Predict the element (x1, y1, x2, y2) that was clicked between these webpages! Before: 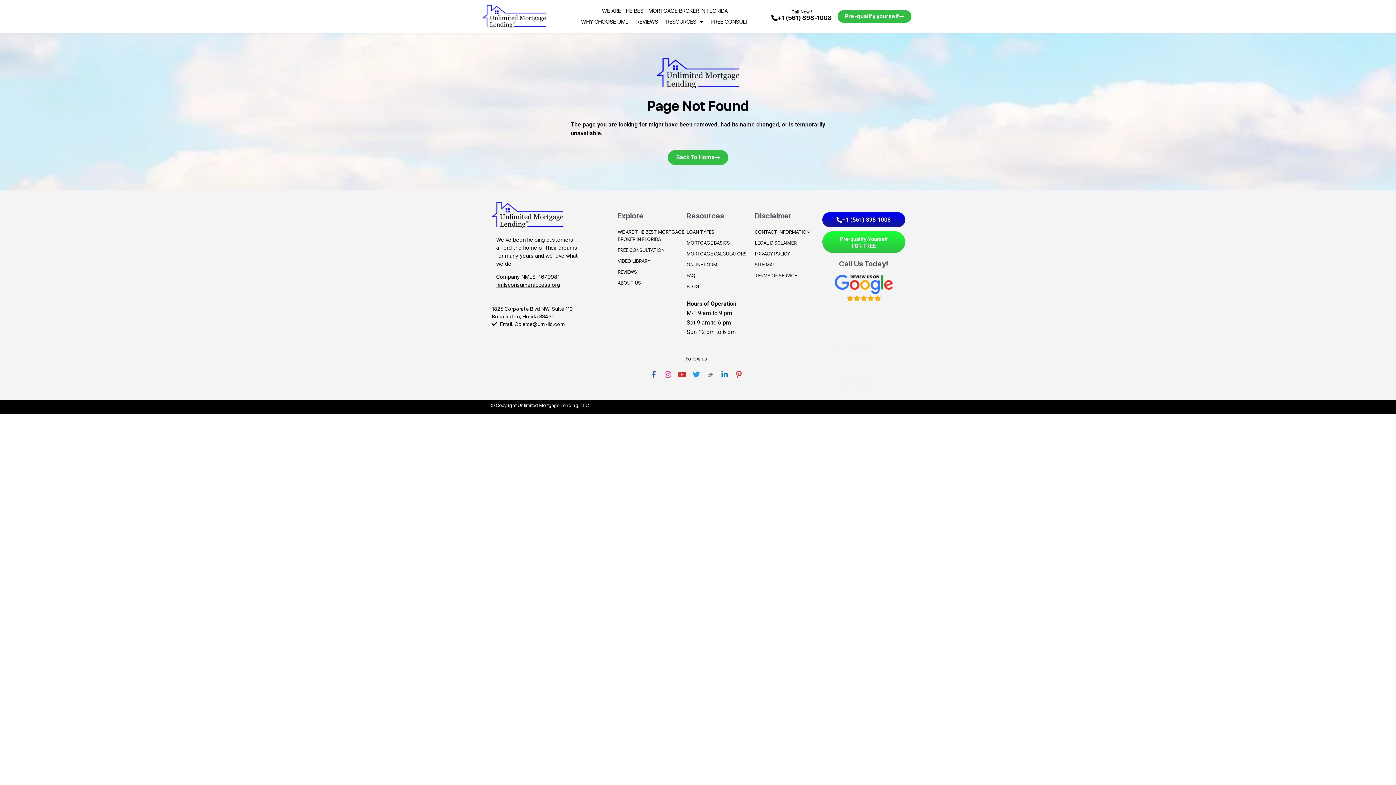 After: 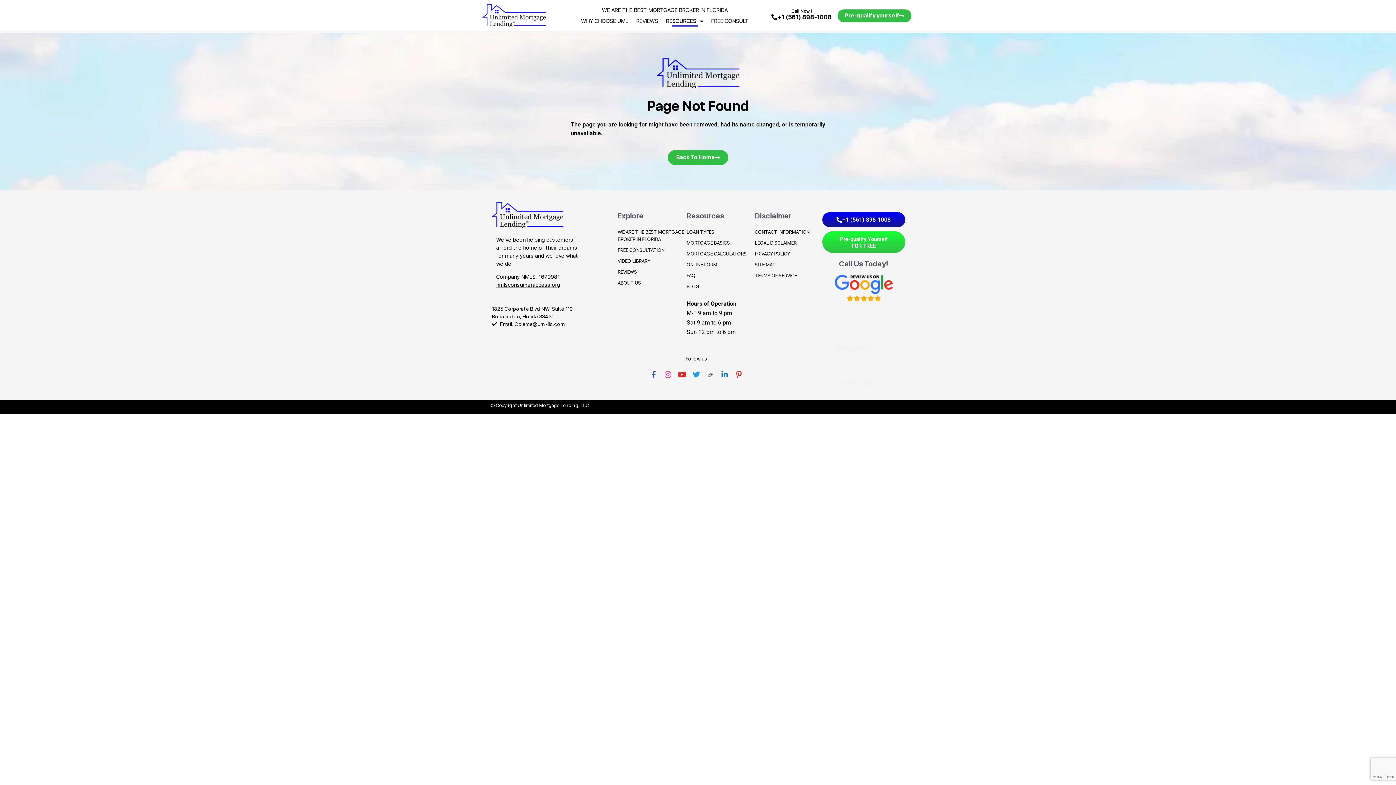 Action: label: RESOURCES bbox: (666, 16, 703, 27)